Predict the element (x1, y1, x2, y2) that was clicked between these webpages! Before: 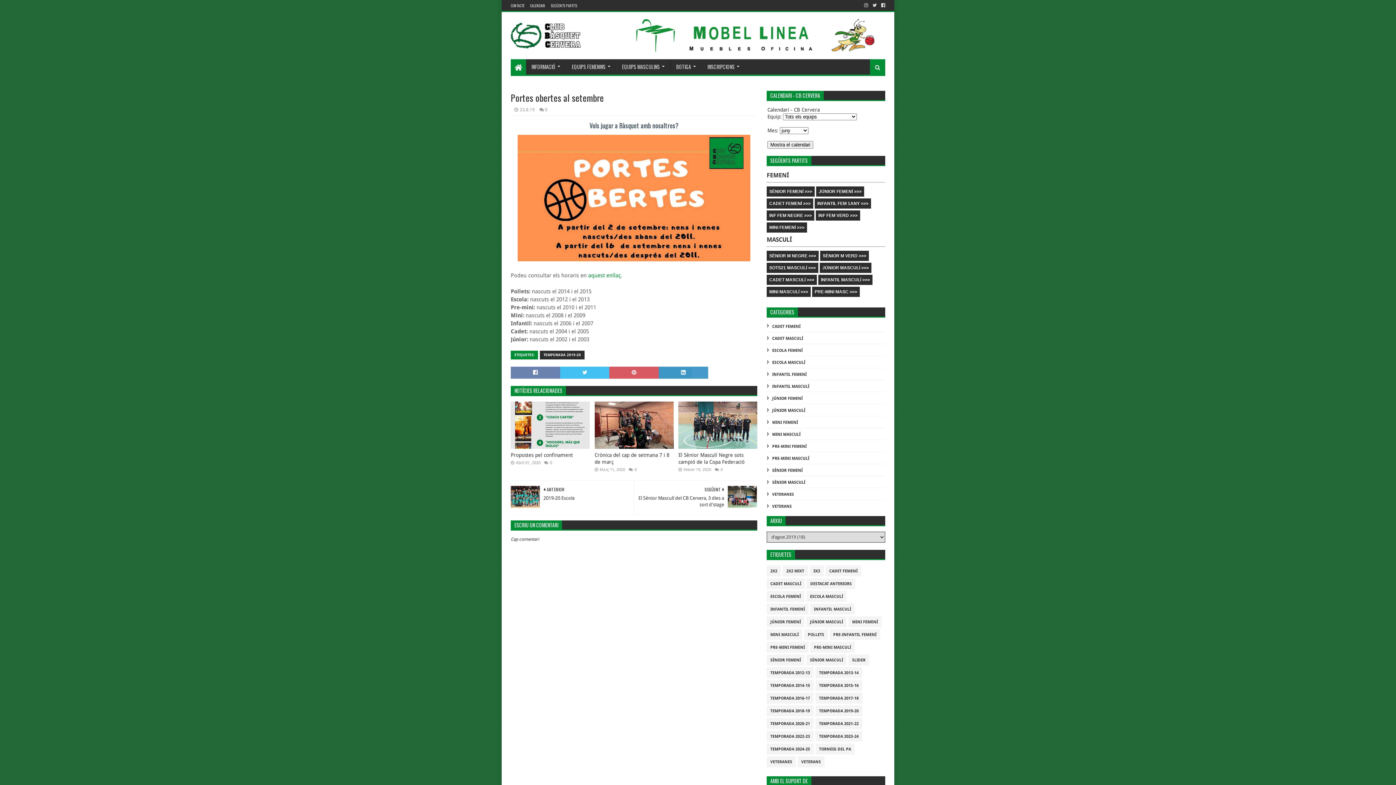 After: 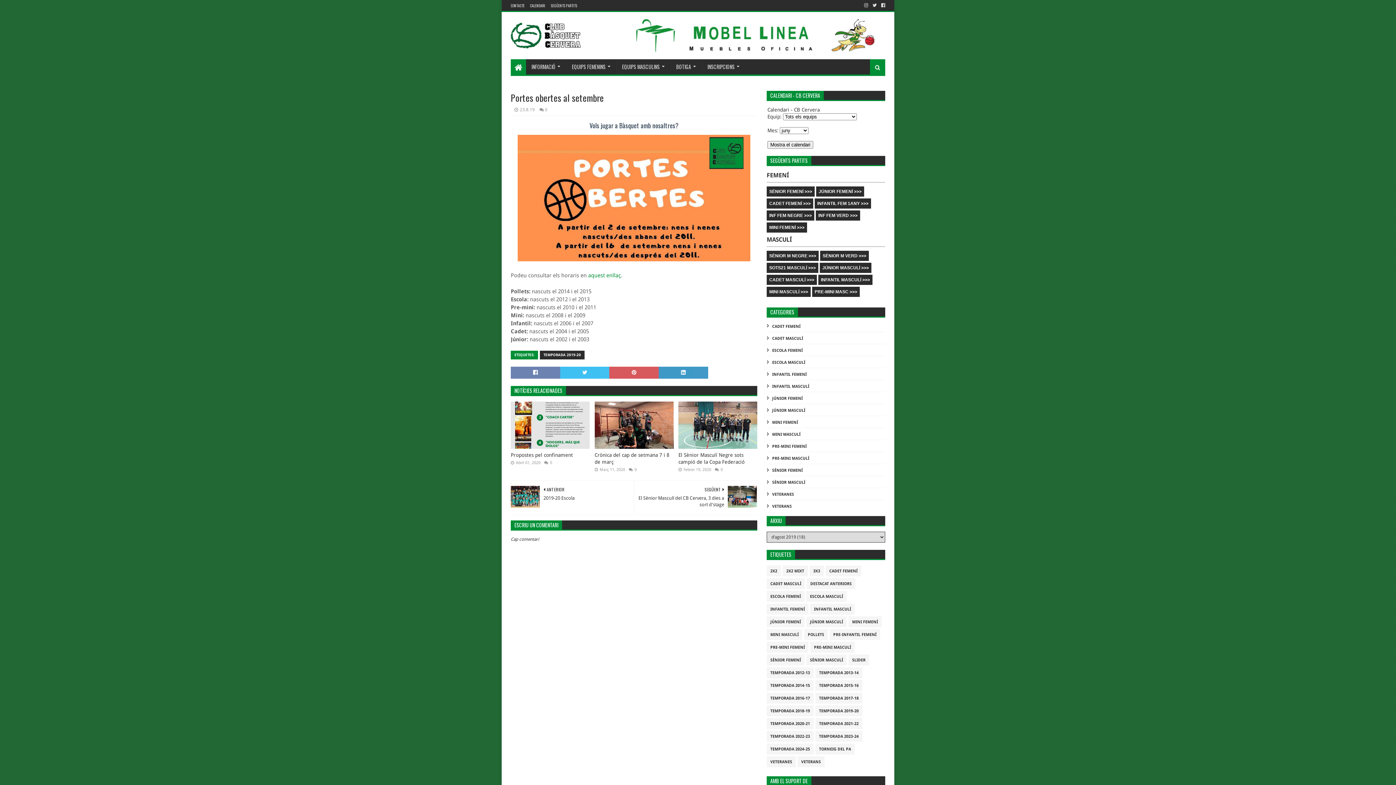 Action: label: aquest enllaç bbox: (588, 272, 621, 278)